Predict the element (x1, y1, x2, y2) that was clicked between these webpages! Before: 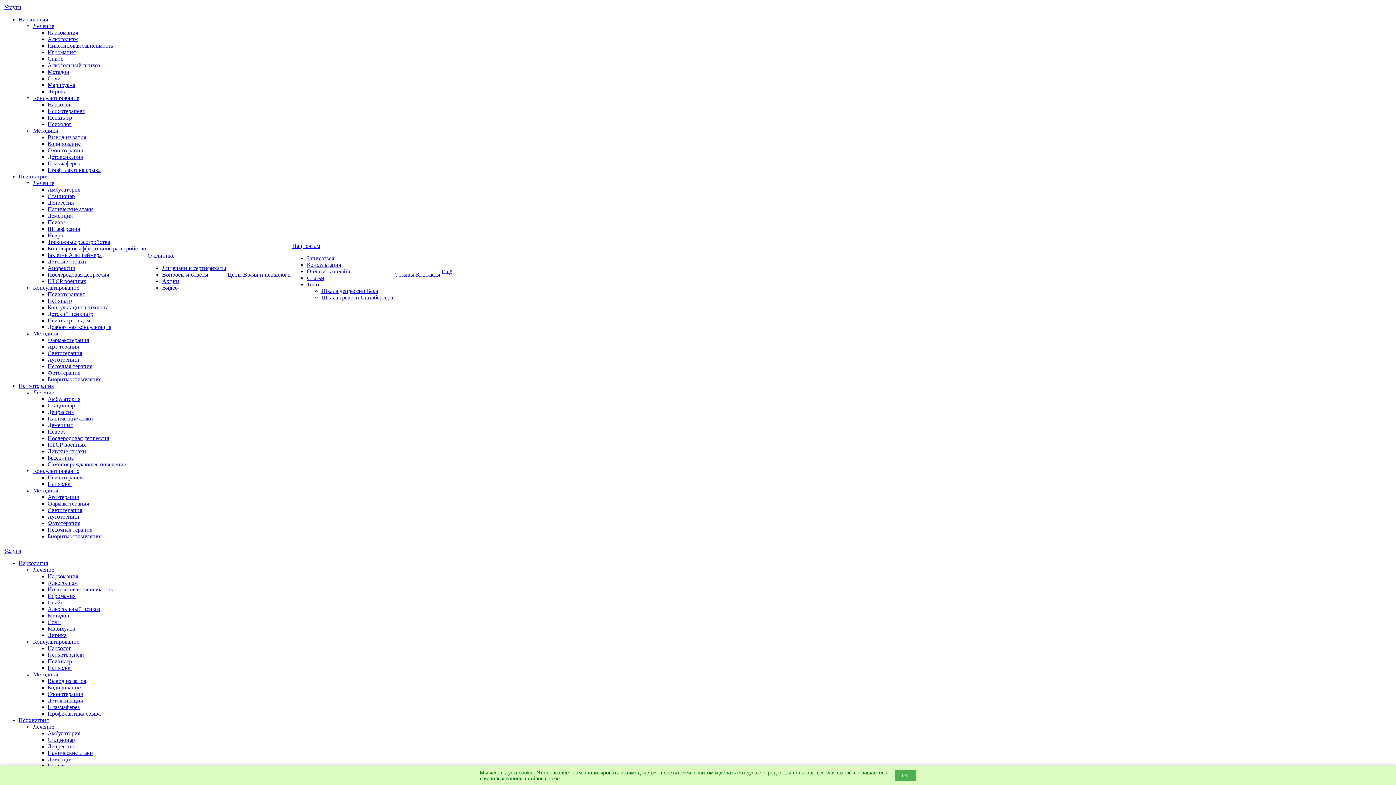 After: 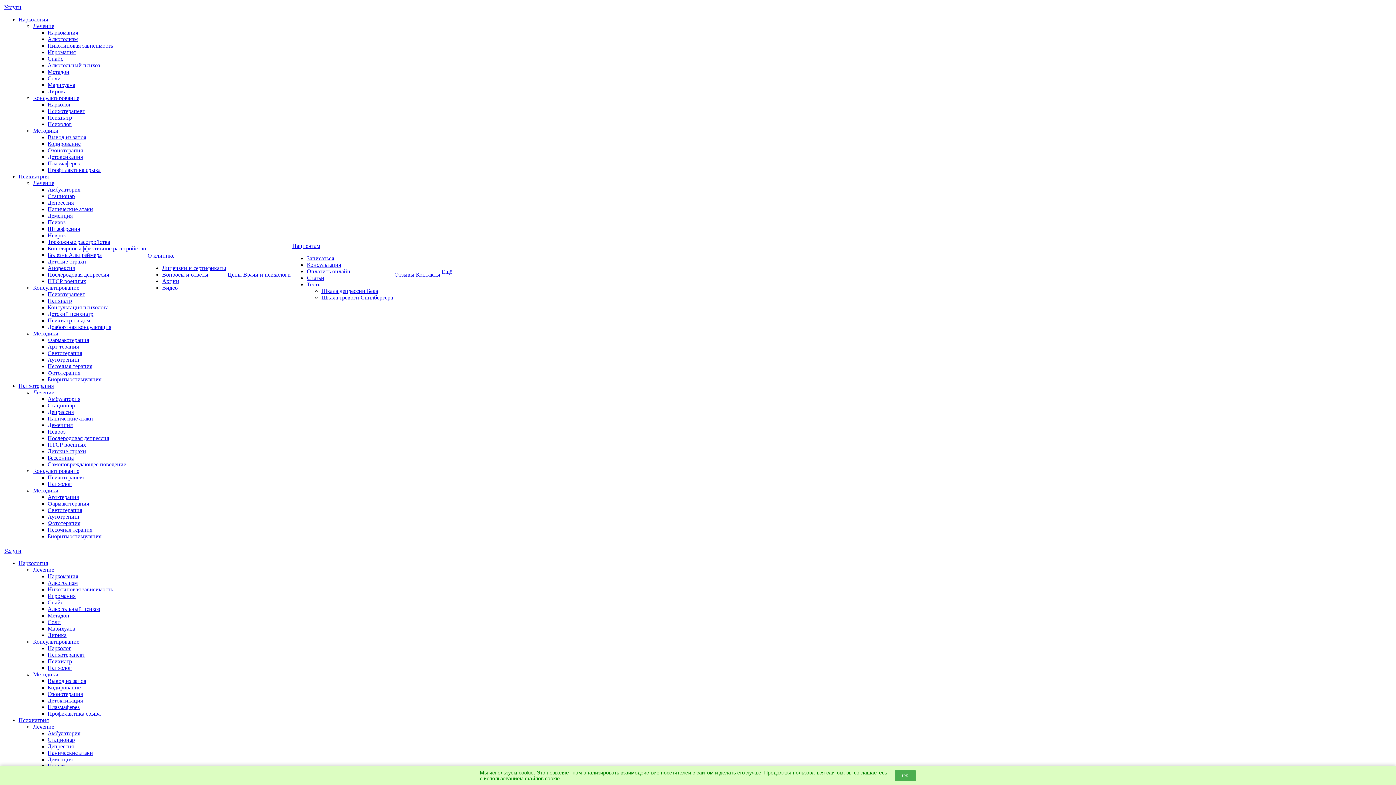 Action: label: Панические атаки bbox: (47, 206, 93, 212)